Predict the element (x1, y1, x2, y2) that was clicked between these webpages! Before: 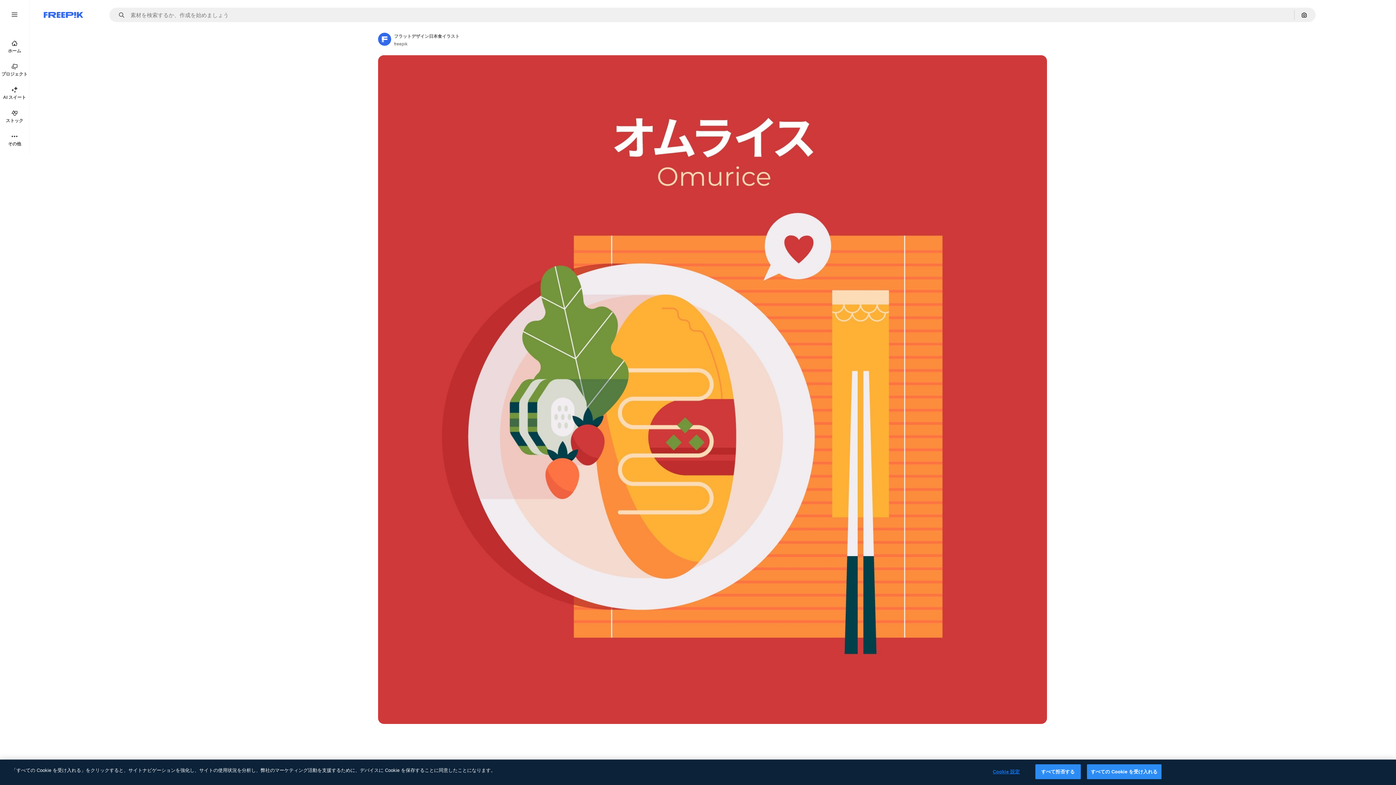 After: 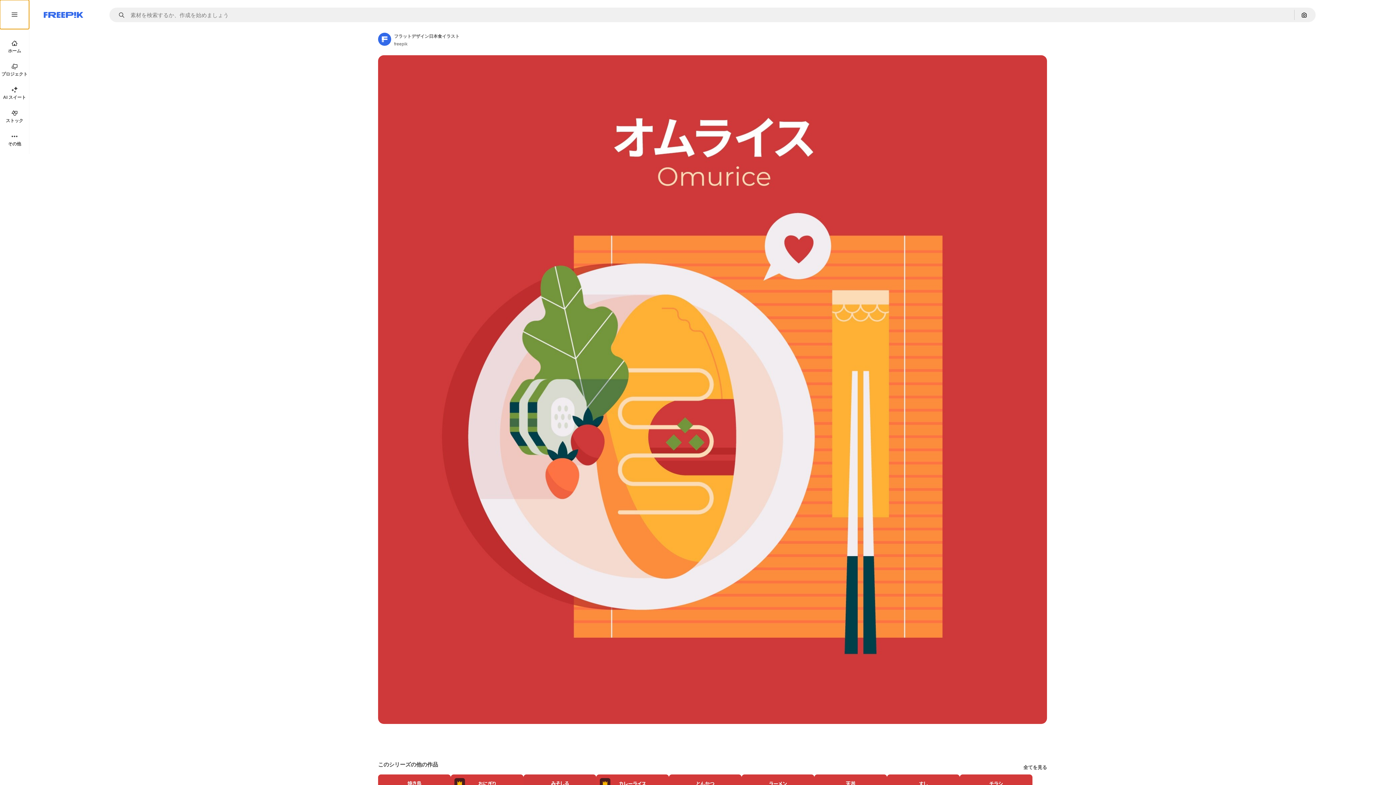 Action: bbox: (0, 0, 29, 29)